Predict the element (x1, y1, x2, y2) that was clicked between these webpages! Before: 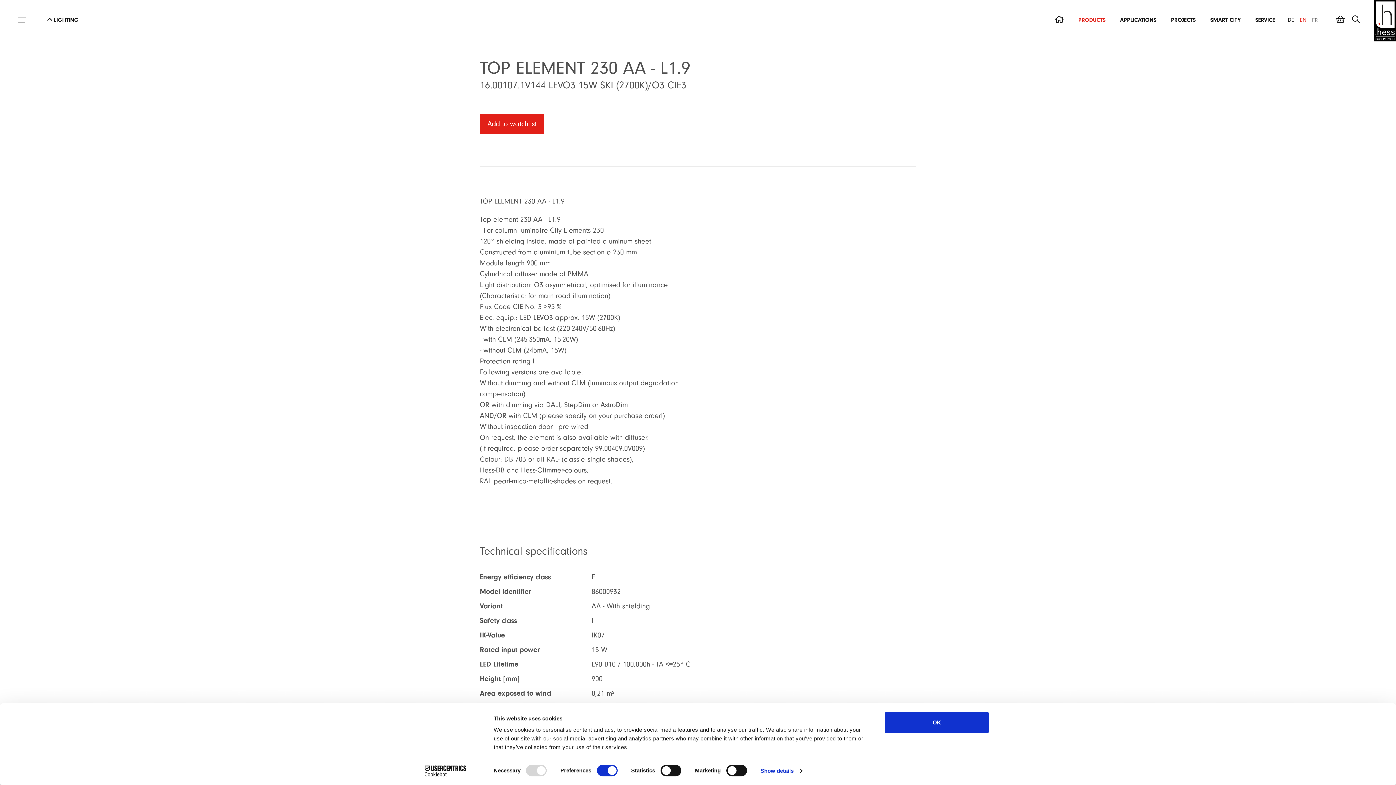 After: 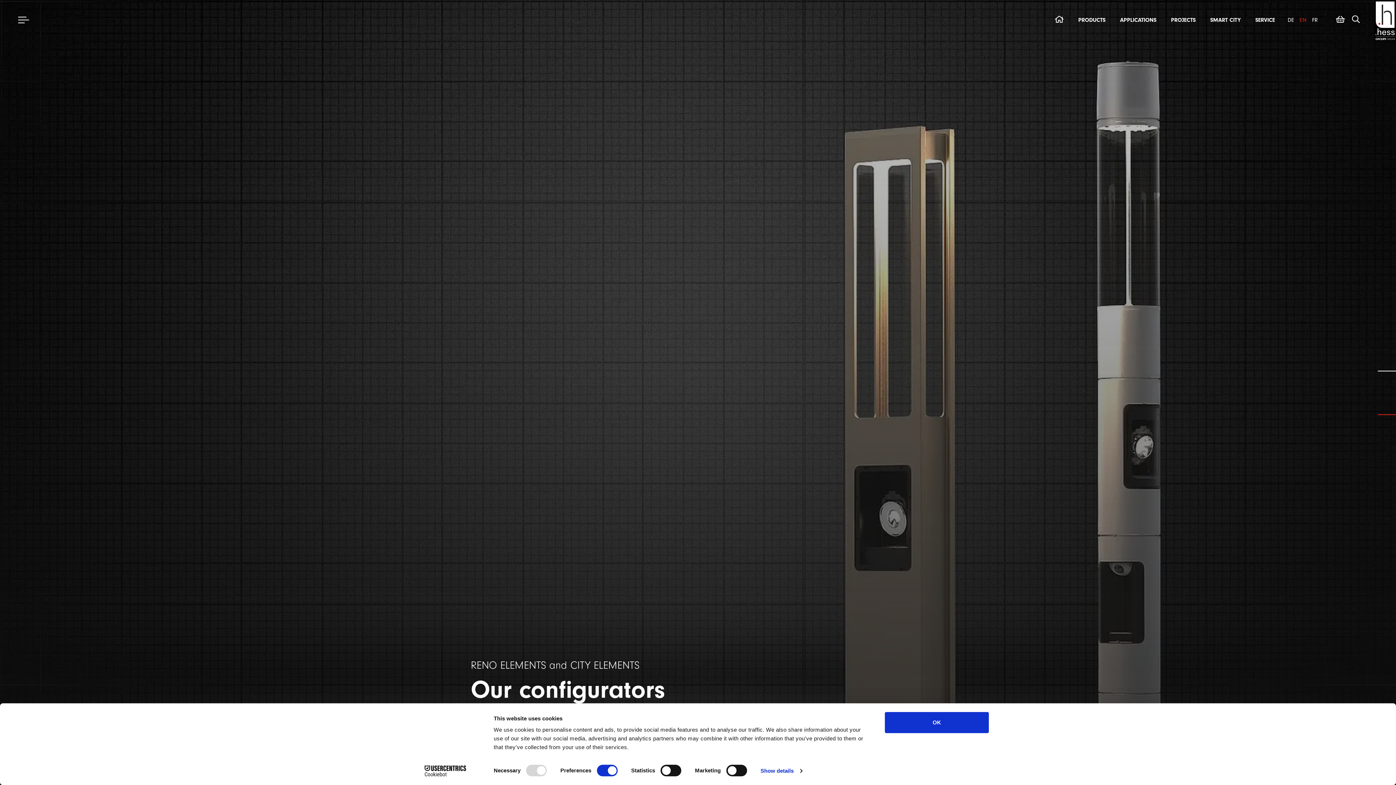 Action: bbox: (1051, 10, 1067, 29)